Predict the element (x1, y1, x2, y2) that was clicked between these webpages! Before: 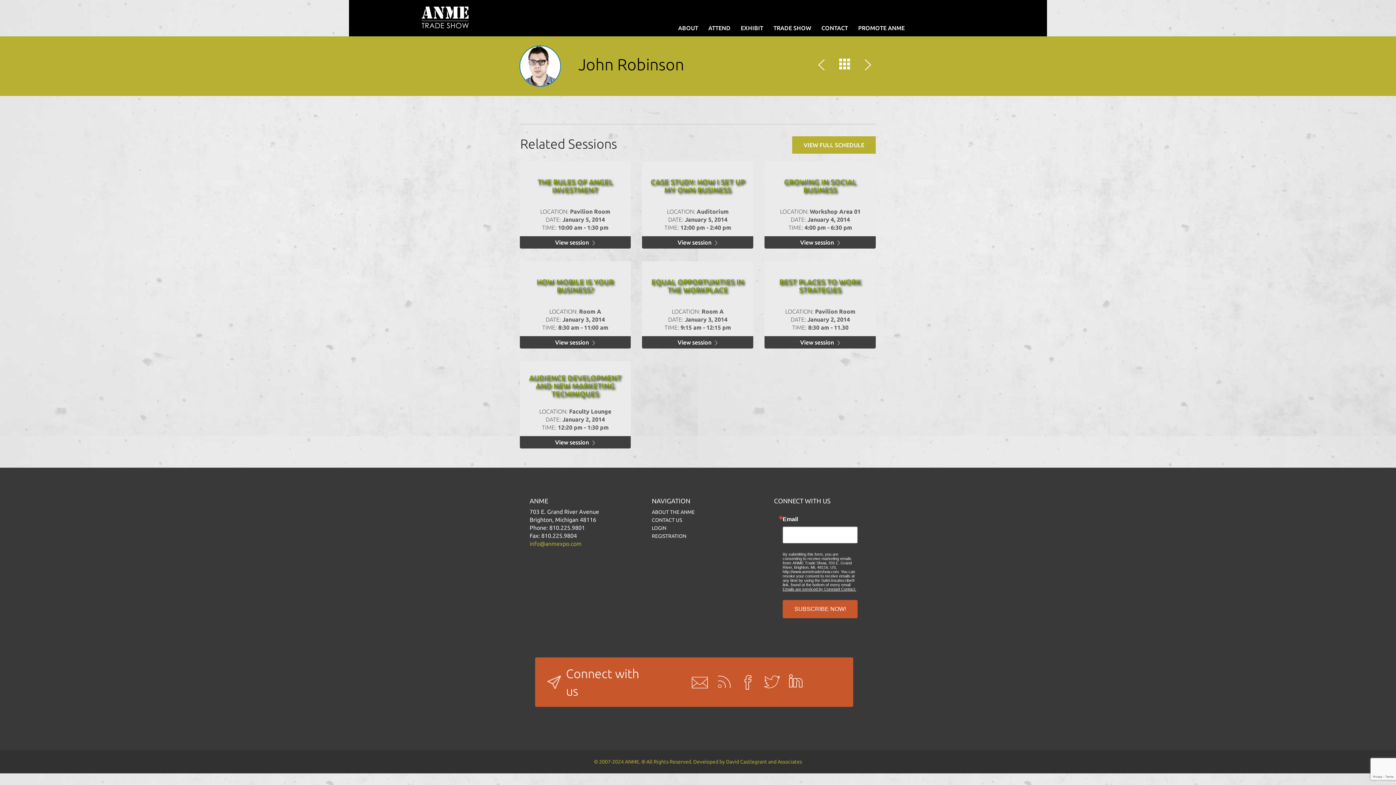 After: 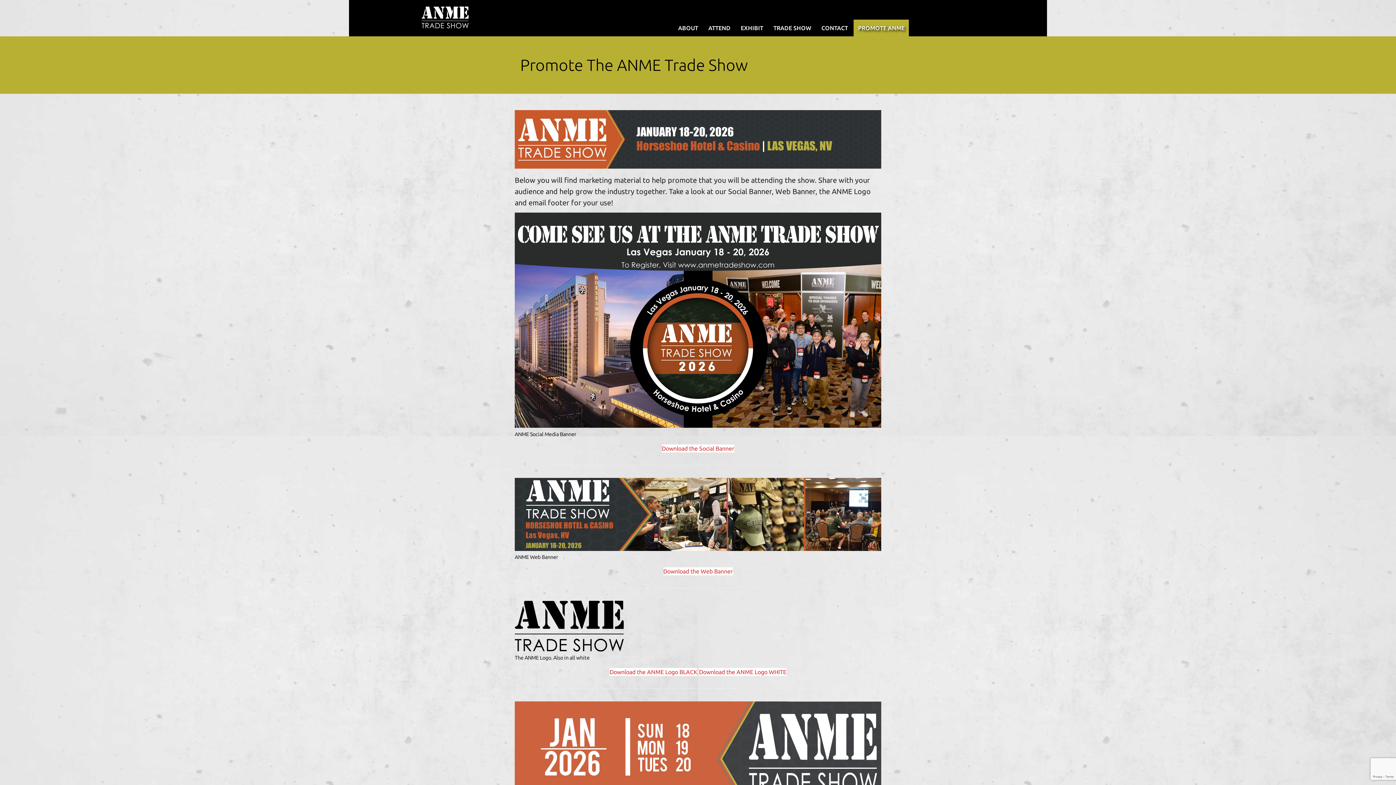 Action: label: PROMOTE ANME bbox: (853, 19, 909, 36)